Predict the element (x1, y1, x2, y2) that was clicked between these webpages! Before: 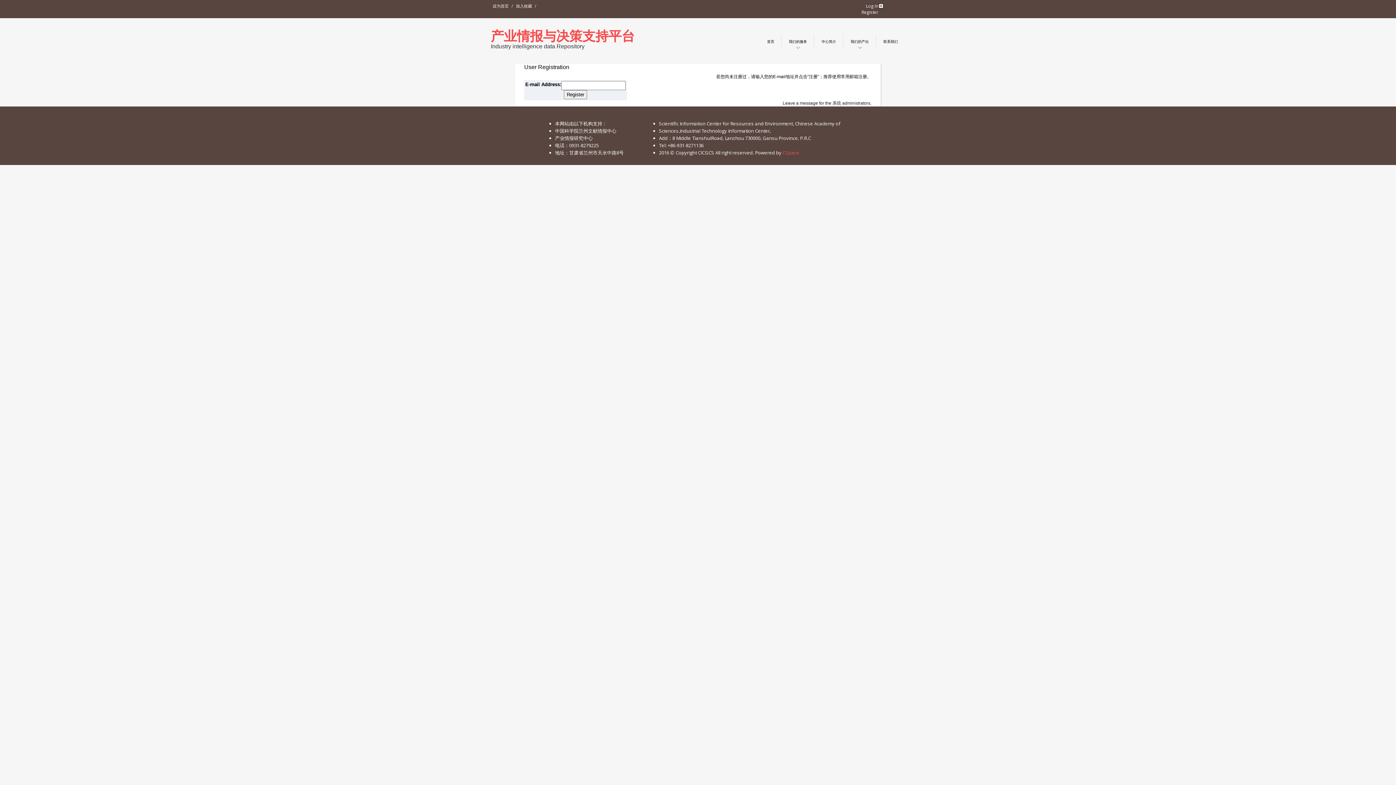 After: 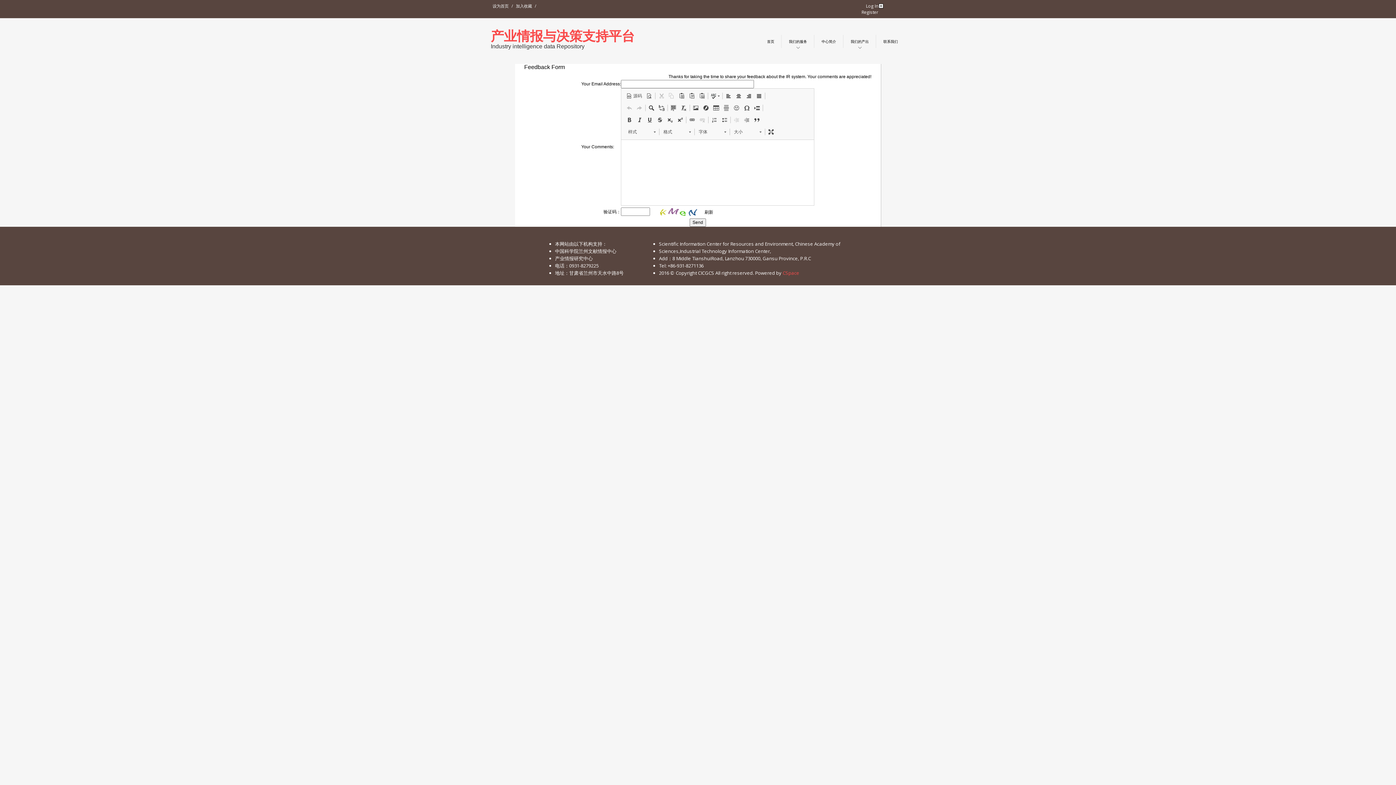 Action: label: Leave a message for the 系统 administrators. bbox: (782, 100, 871, 105)